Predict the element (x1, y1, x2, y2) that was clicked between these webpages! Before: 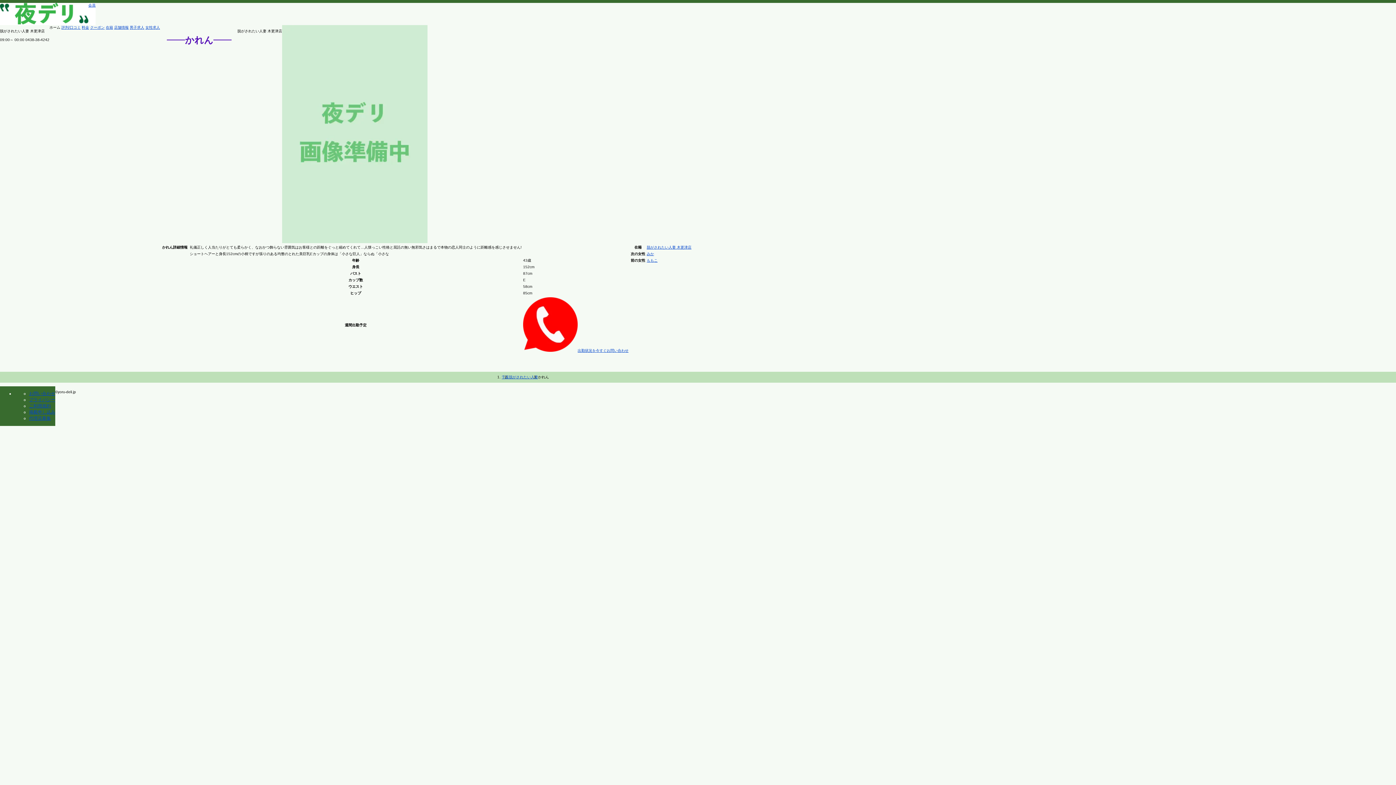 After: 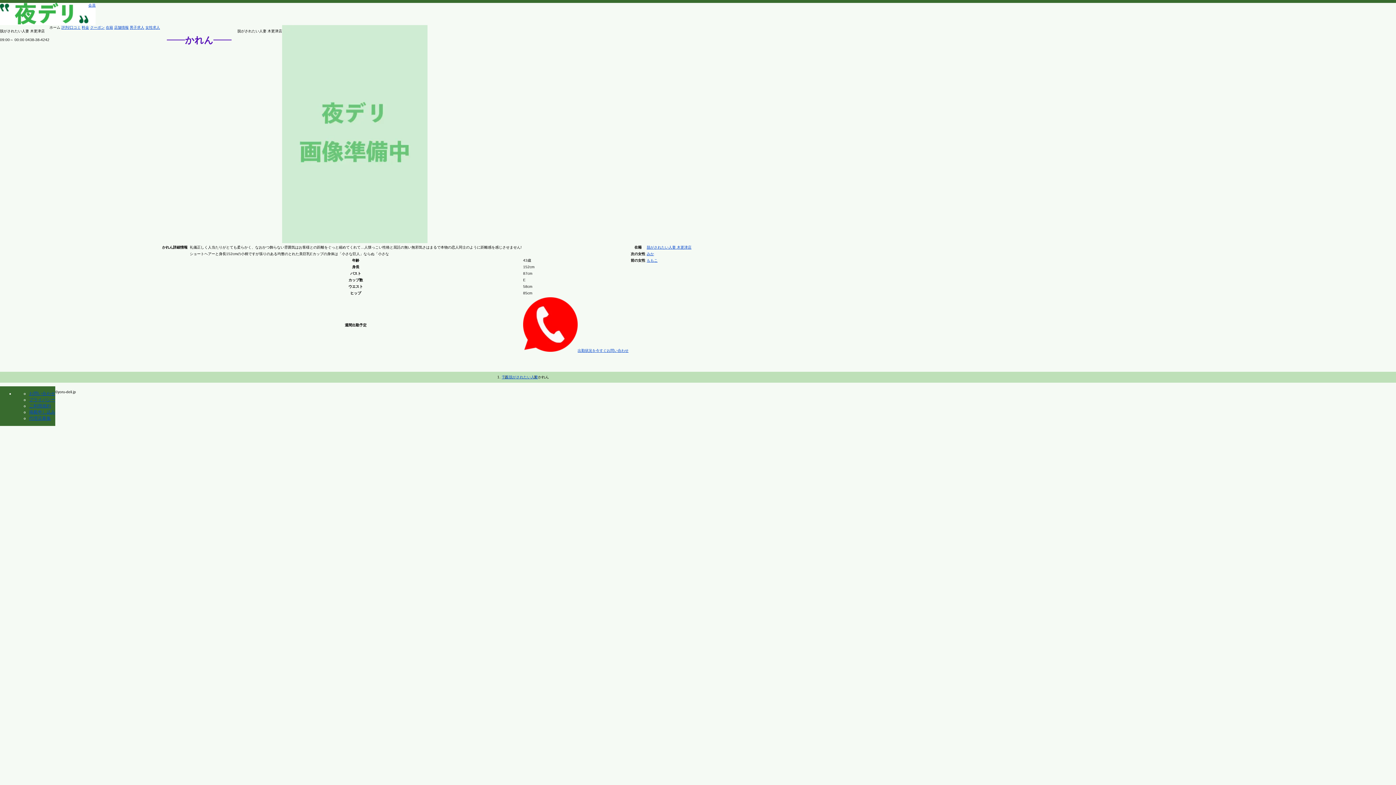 Action: bbox: (29, 416, 50, 421) label: 代理店募集